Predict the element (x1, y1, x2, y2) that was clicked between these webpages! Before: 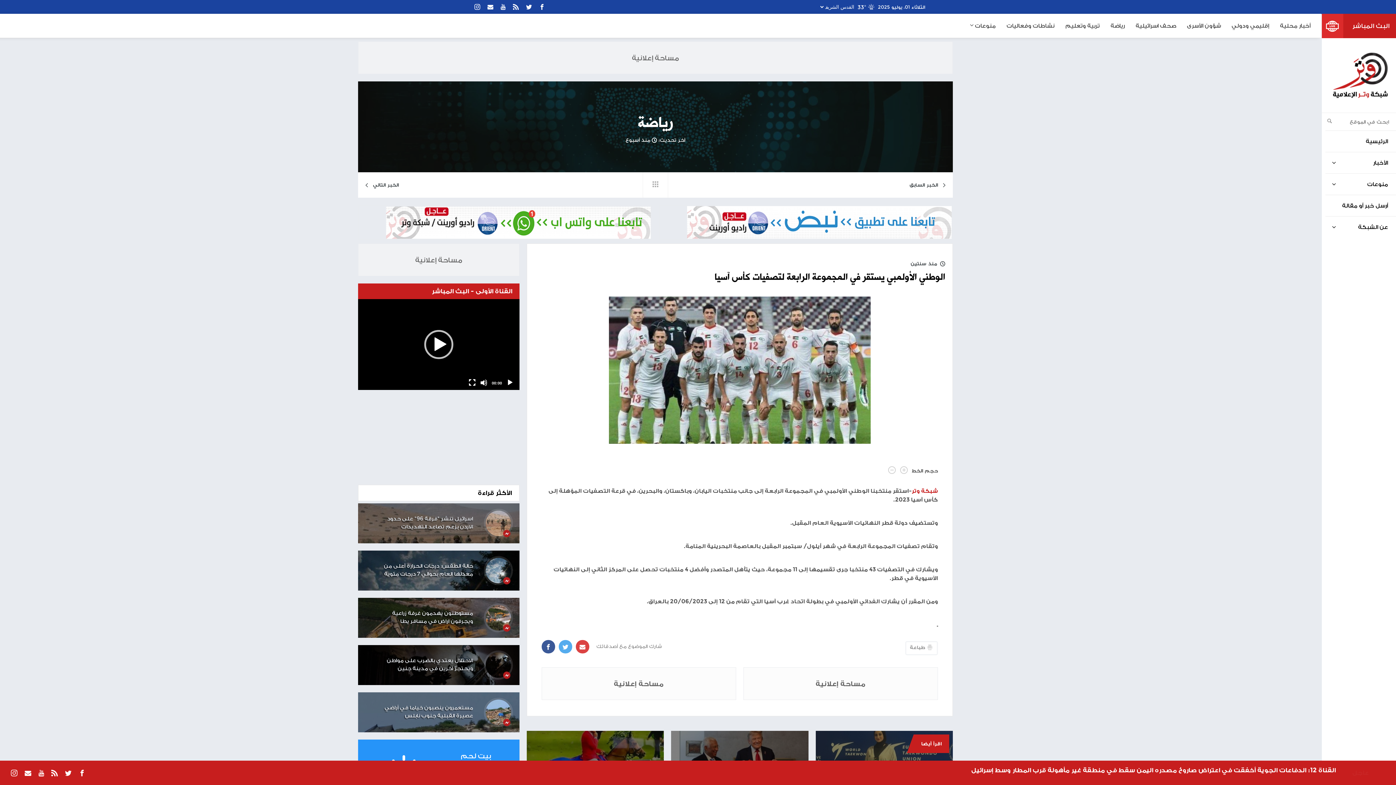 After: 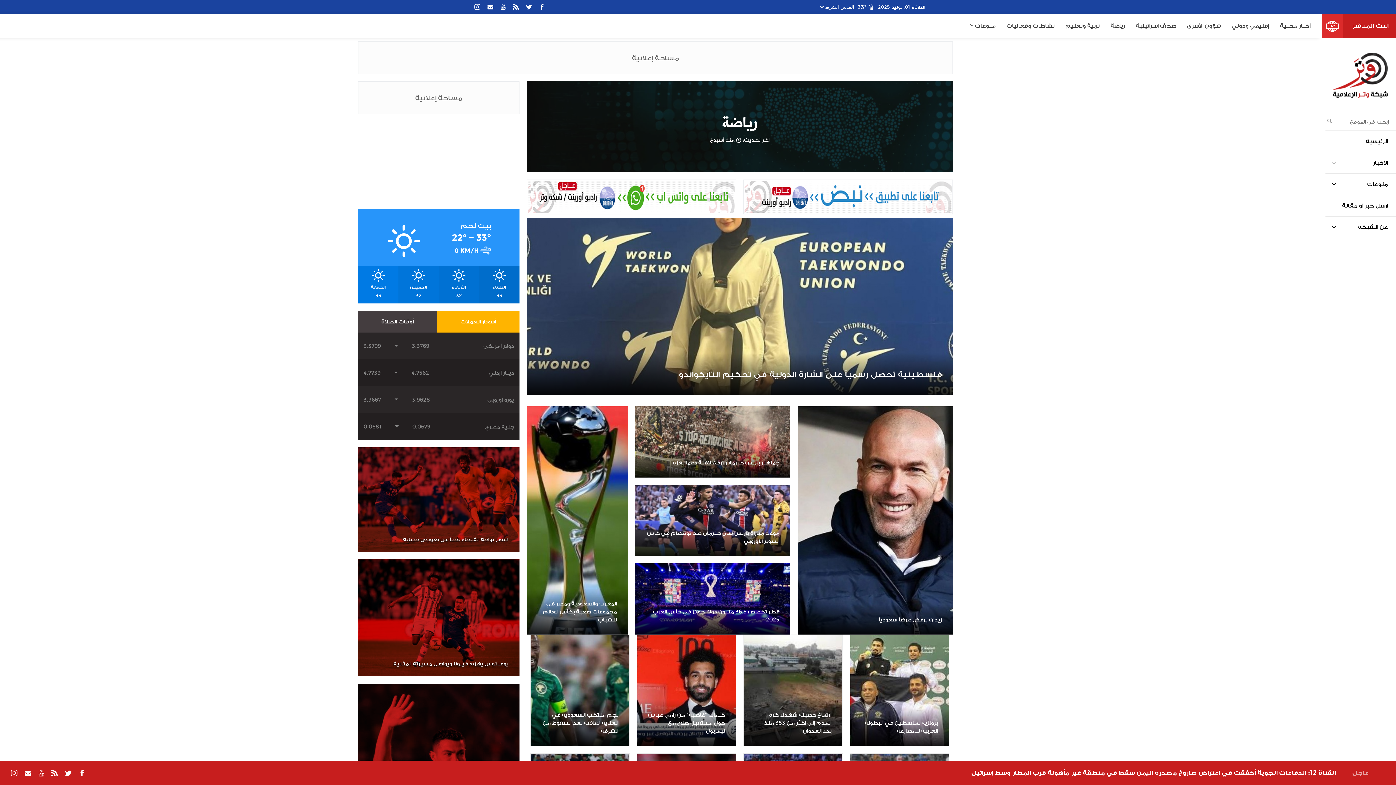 Action: label: رياضة bbox: (1105, 13, 1130, 37)